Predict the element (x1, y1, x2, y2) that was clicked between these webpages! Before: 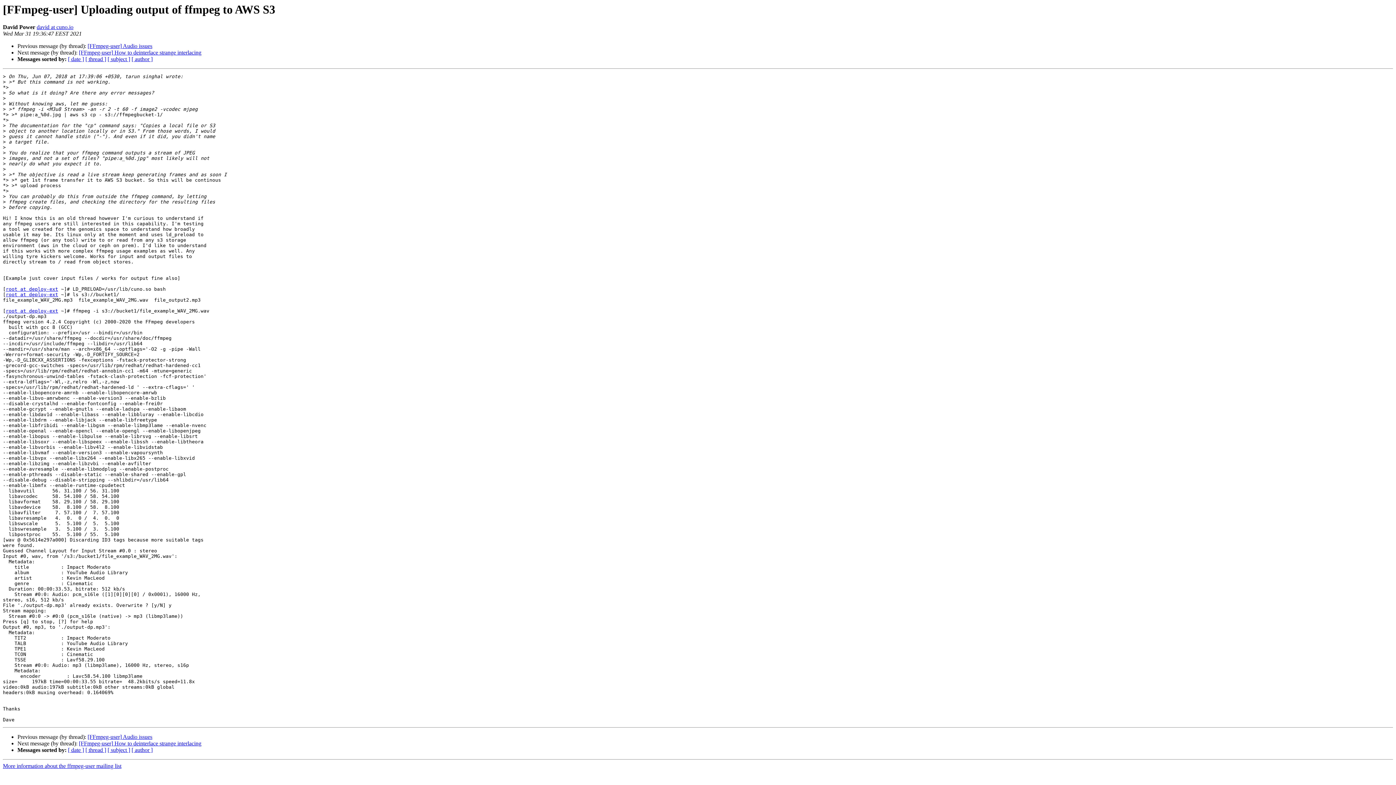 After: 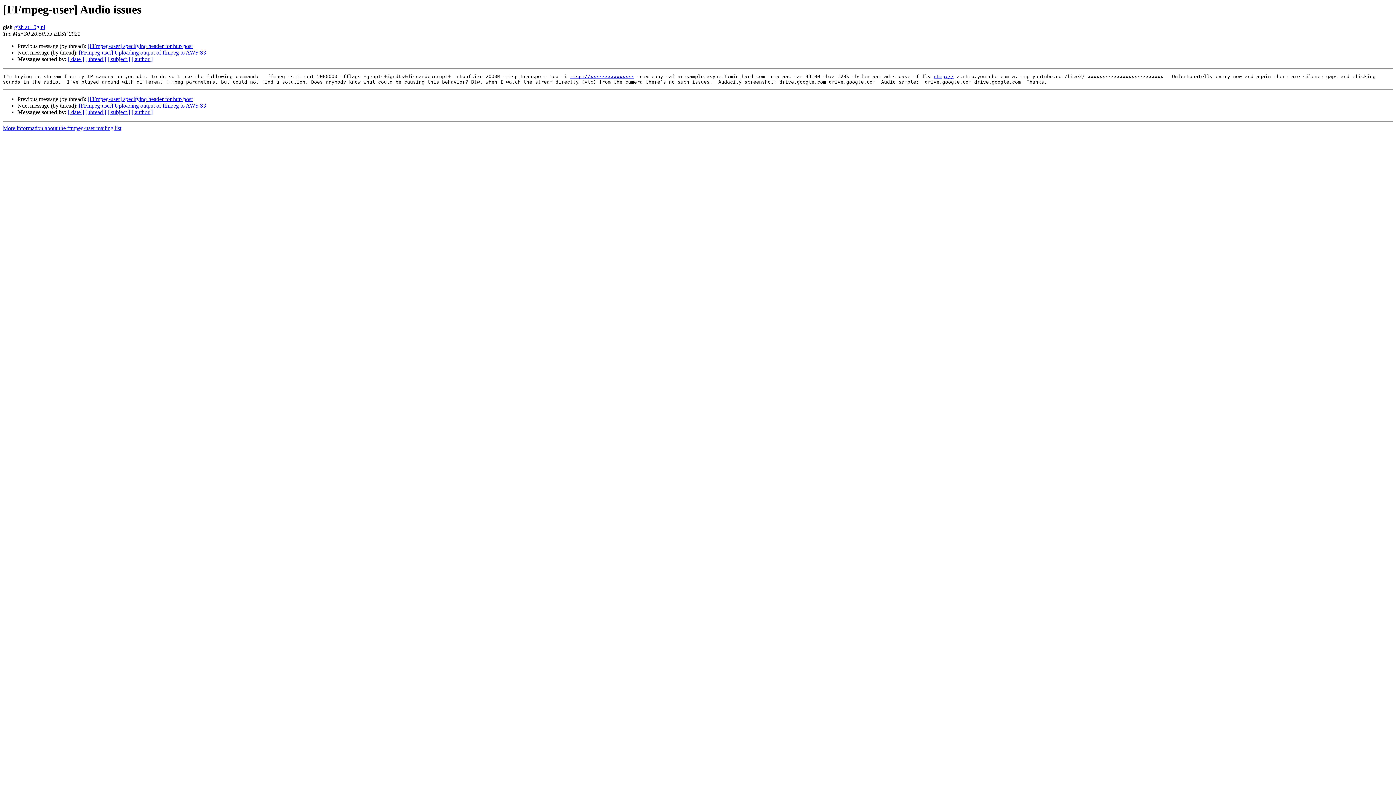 Action: label: [FFmpeg-user] Audio issues bbox: (87, 734, 152, 740)